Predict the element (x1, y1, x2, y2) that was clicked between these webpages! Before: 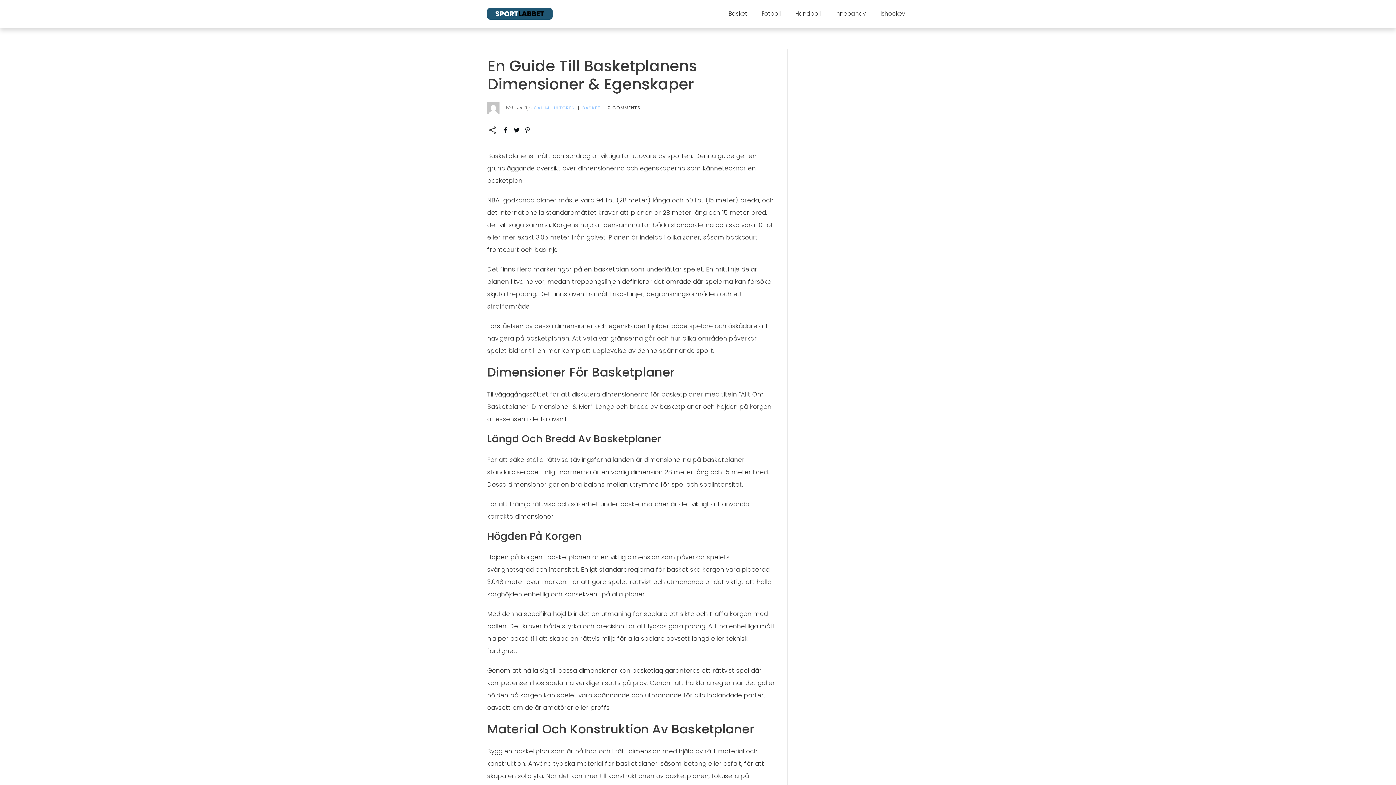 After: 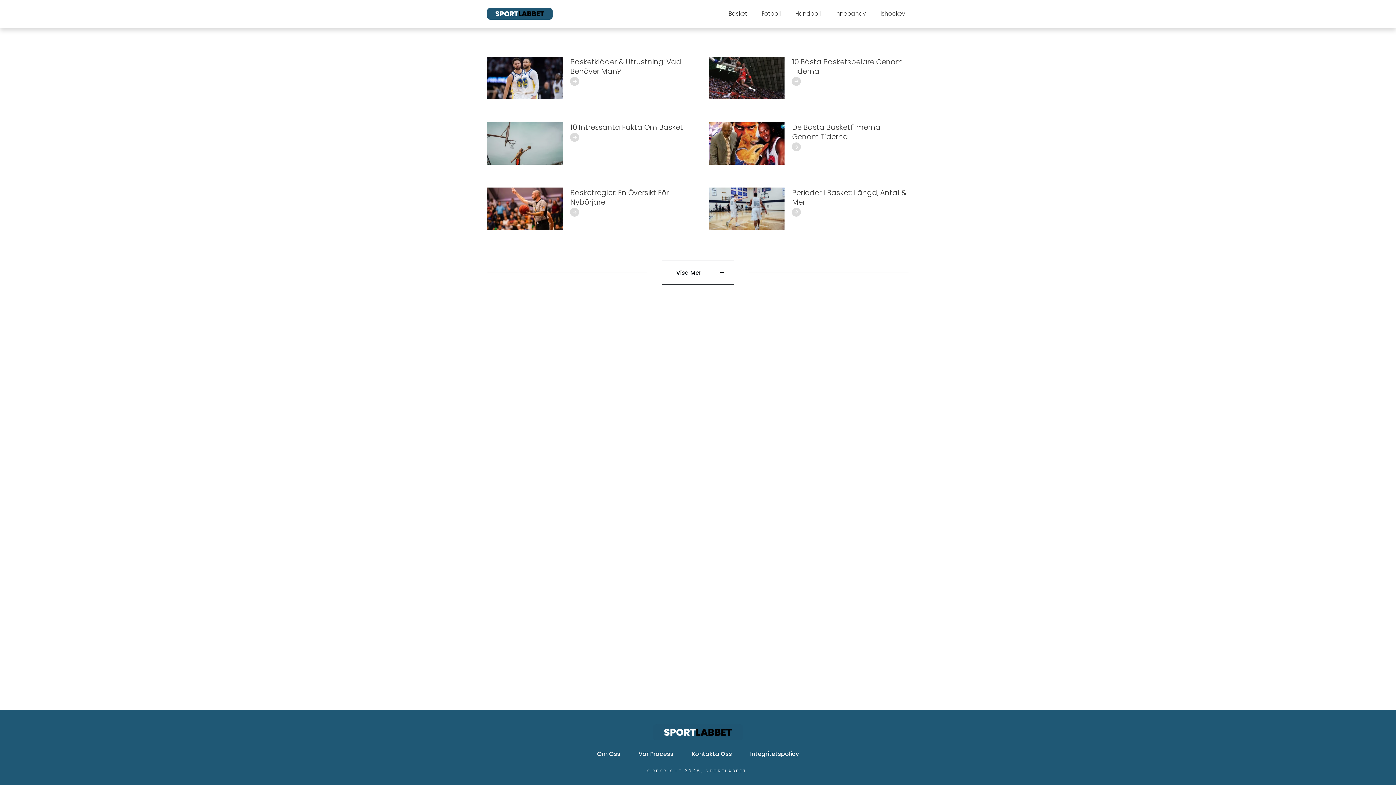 Action: bbox: (728, 8, 747, 19) label: Basket